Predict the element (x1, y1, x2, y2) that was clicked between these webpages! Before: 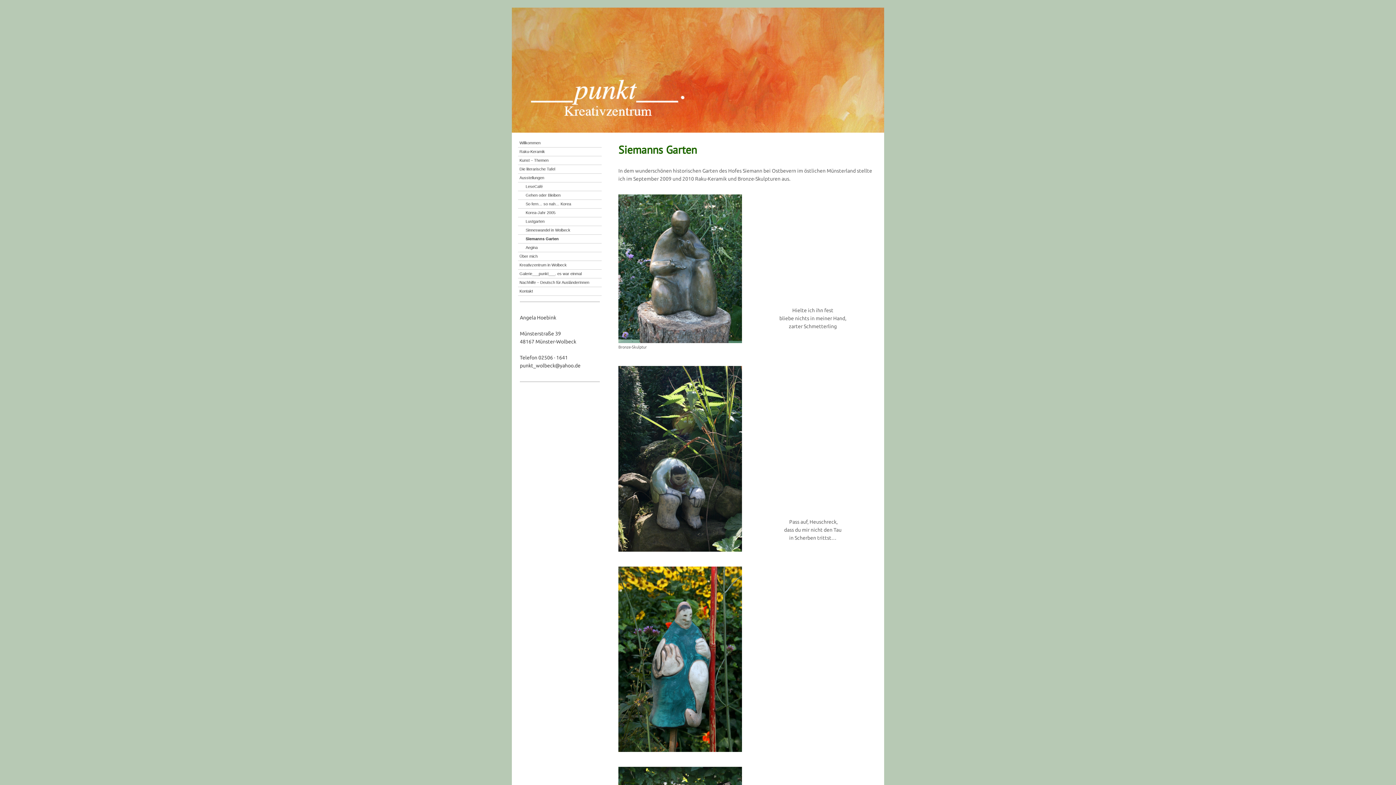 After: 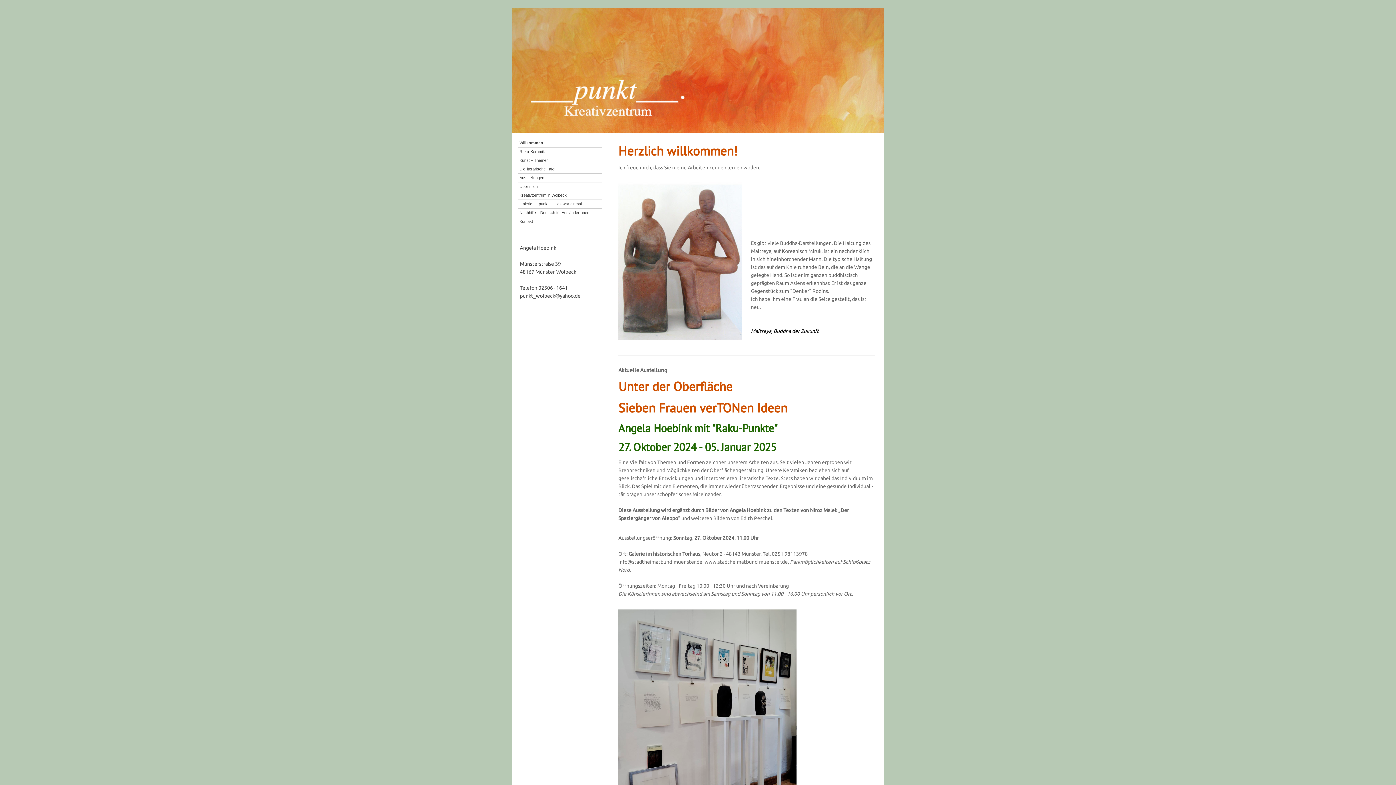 Action: label: Willkommen bbox: (518, 138, 601, 147)